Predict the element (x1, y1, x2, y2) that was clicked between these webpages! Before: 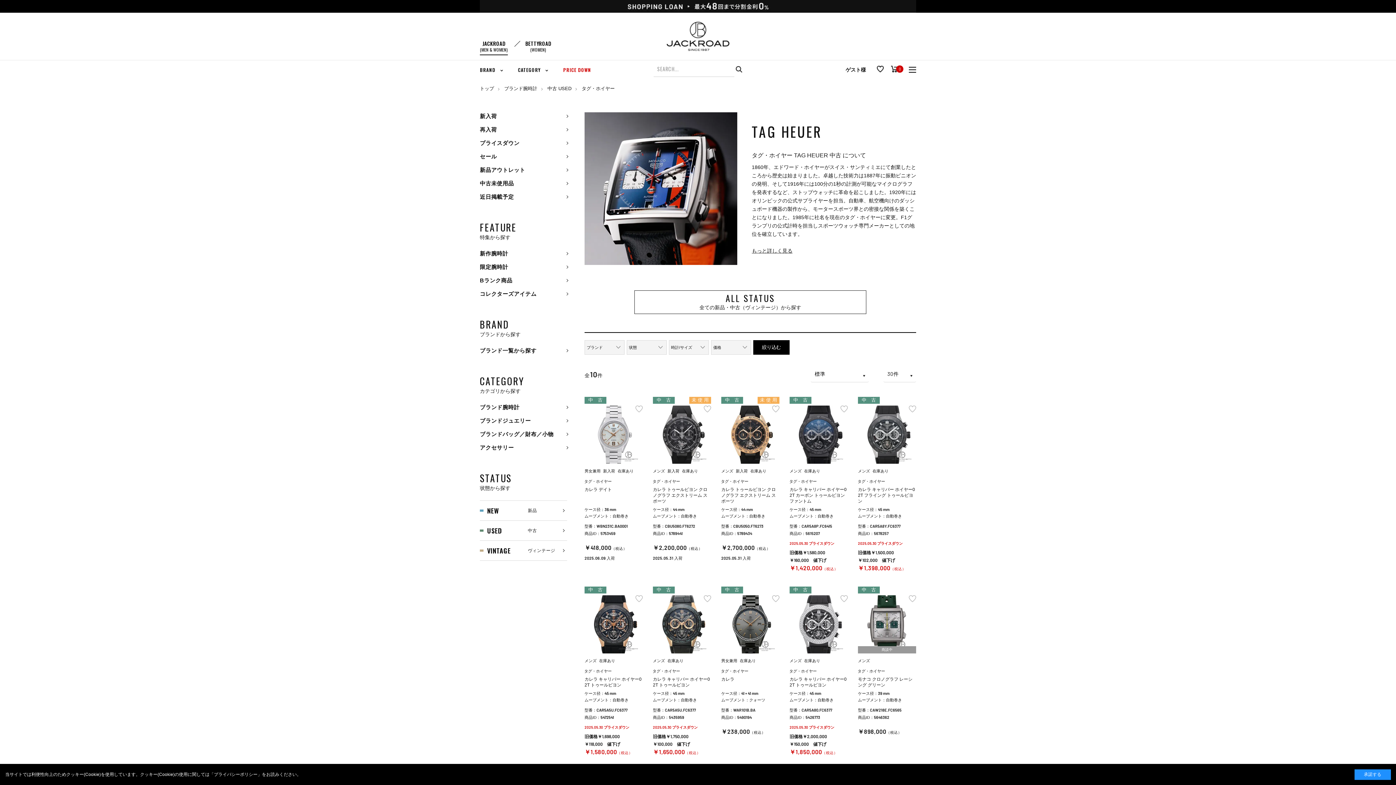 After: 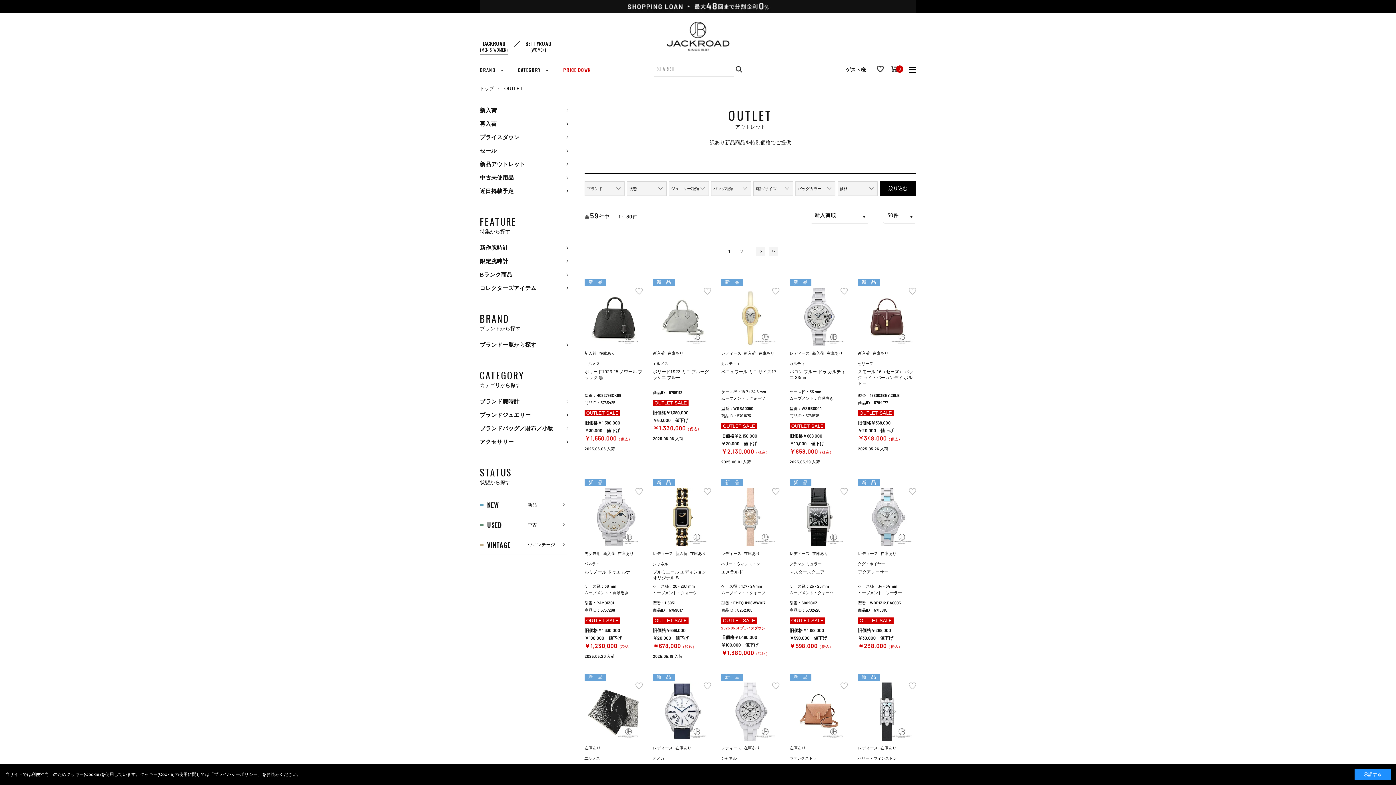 Action: bbox: (480, 166, 567, 173) label: 新品アウトレット